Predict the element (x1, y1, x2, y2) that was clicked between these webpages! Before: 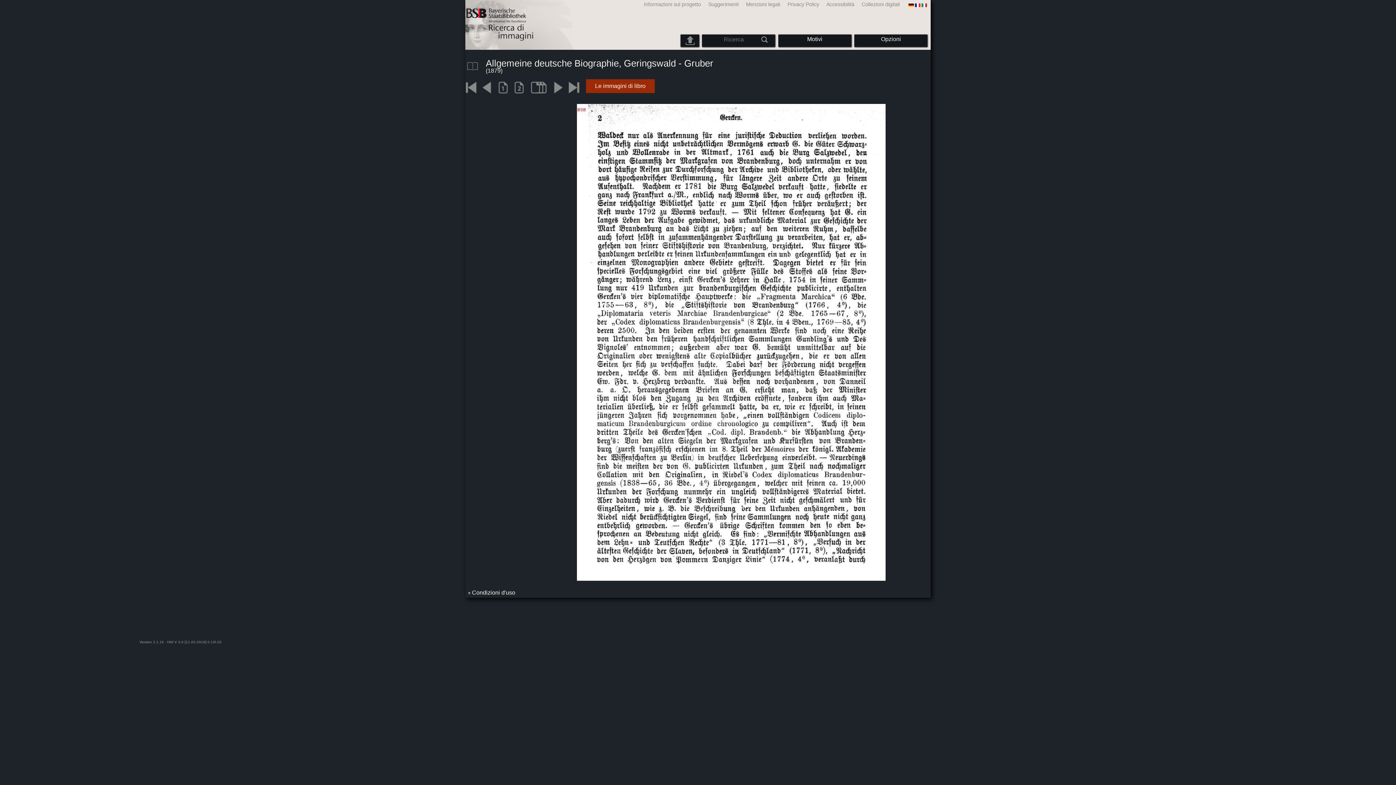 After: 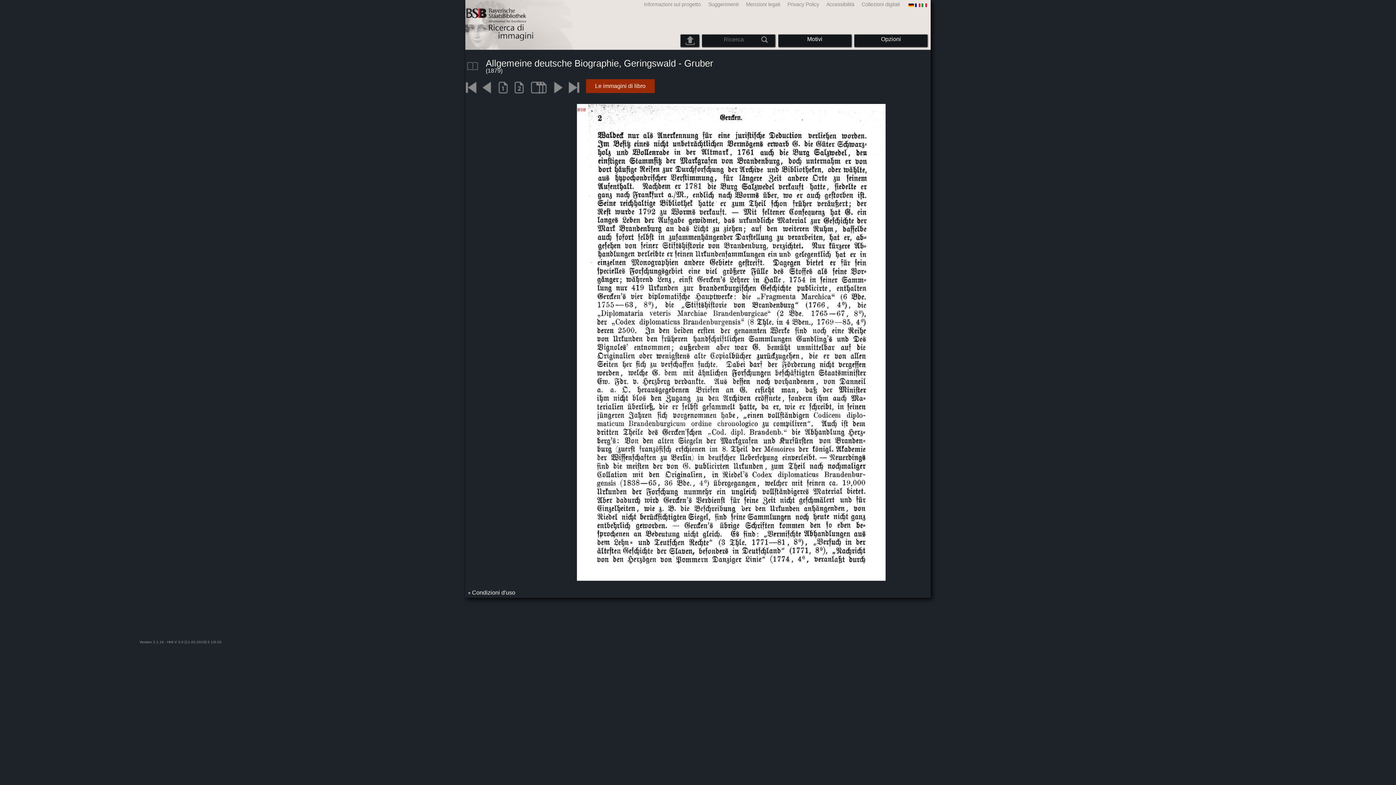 Action: bbox: (467, 589, 515, 596) label: Condizioni d'uso